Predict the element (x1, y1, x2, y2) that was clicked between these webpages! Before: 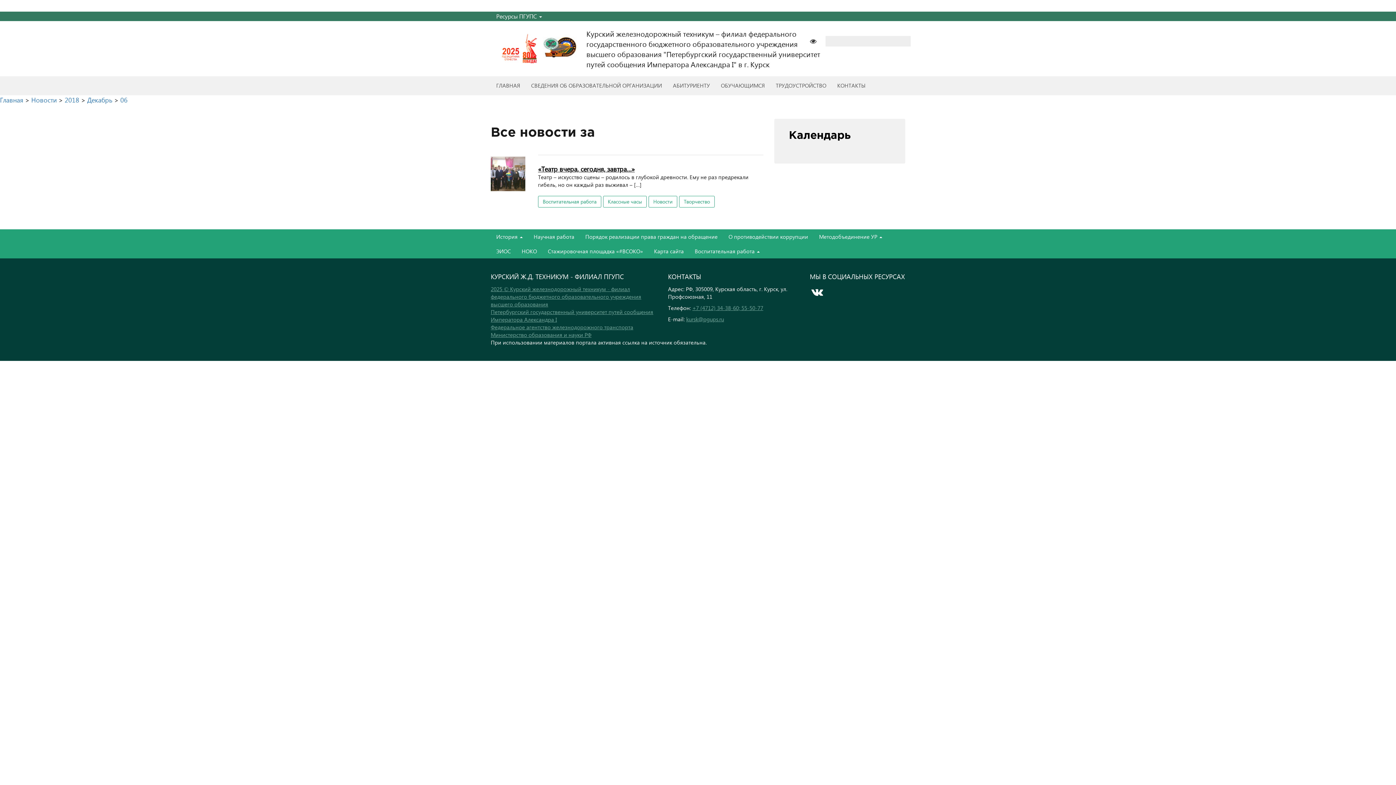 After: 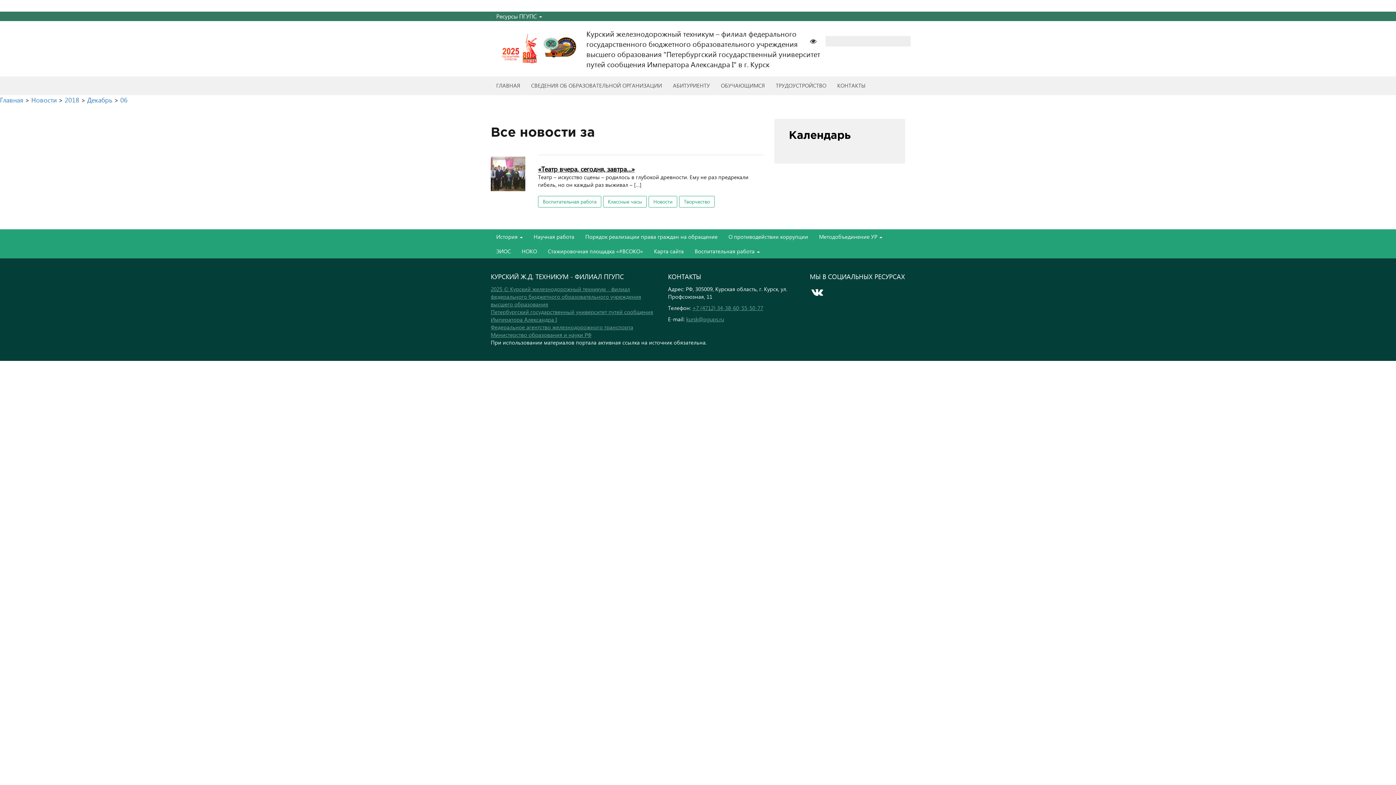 Action: bbox: (496, 28, 542, 46)